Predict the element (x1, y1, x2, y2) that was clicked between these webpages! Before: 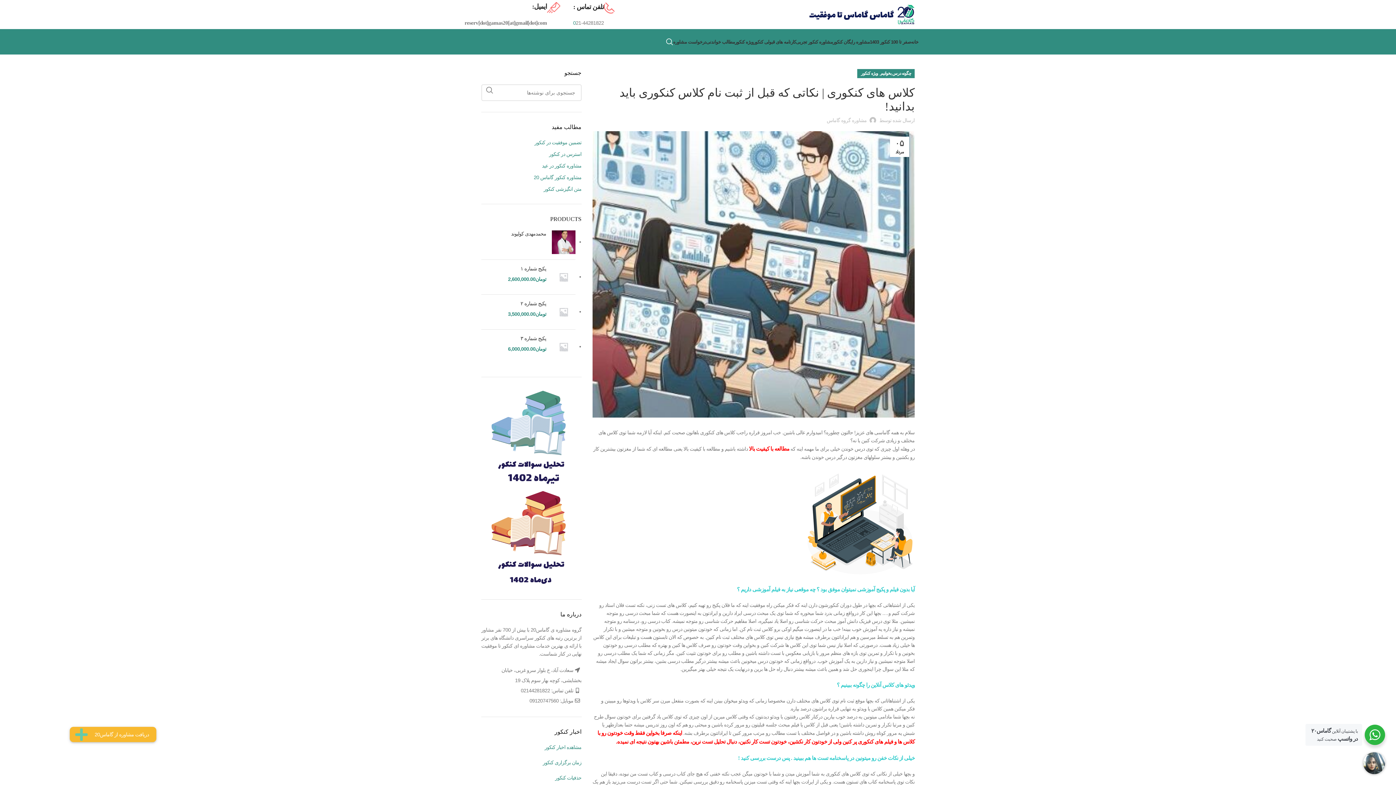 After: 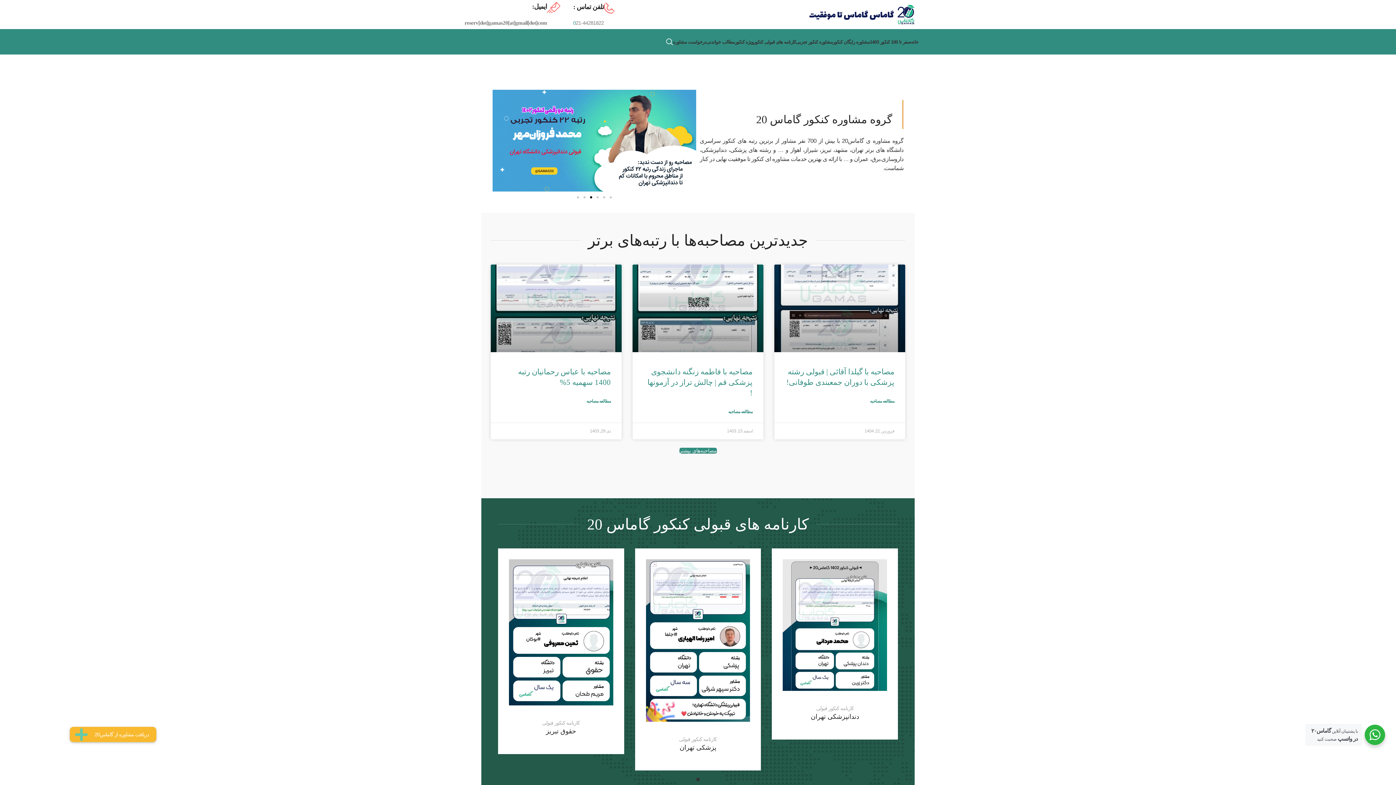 Action: label: خانه bbox: (911, 34, 918, 49)